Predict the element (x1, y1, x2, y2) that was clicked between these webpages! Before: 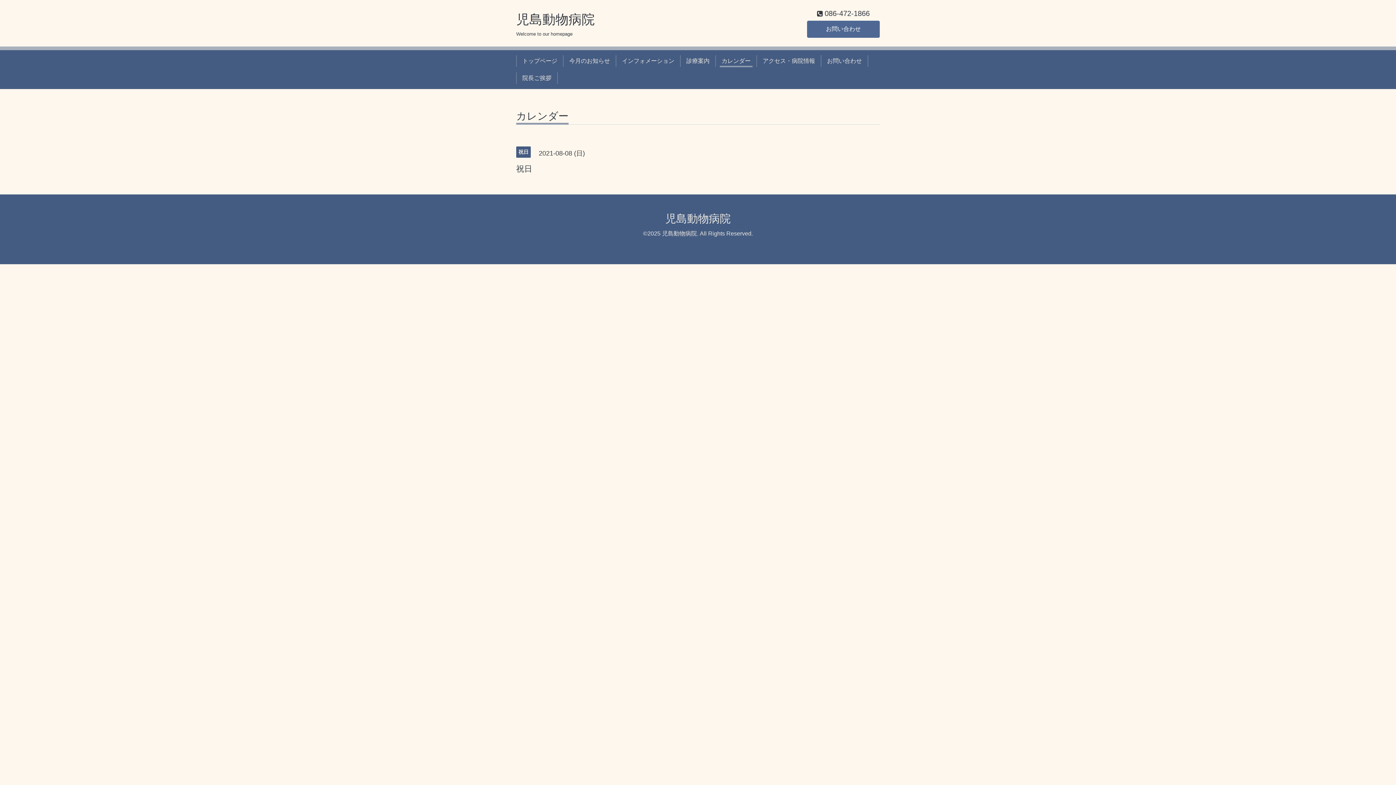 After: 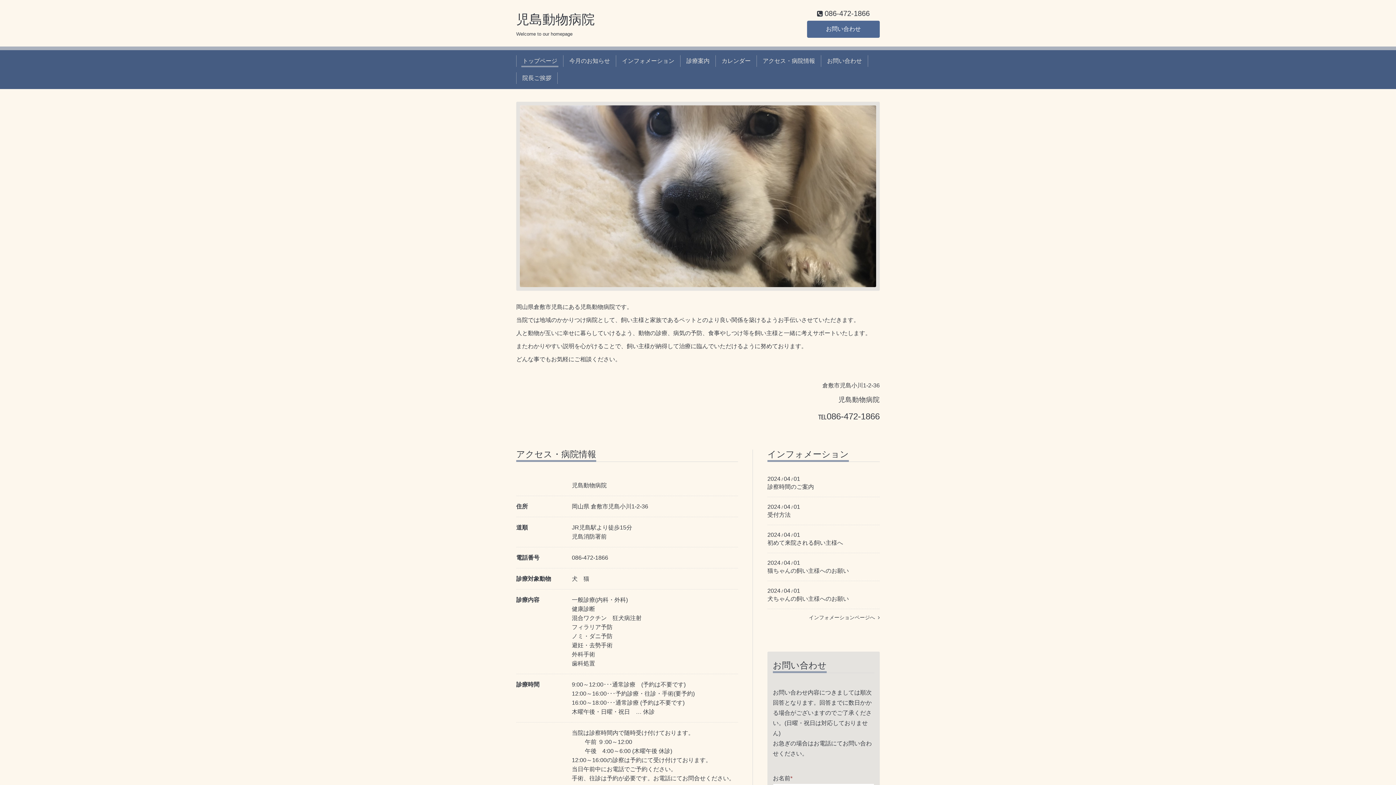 Action: bbox: (519, 55, 560, 67) label: トップページ